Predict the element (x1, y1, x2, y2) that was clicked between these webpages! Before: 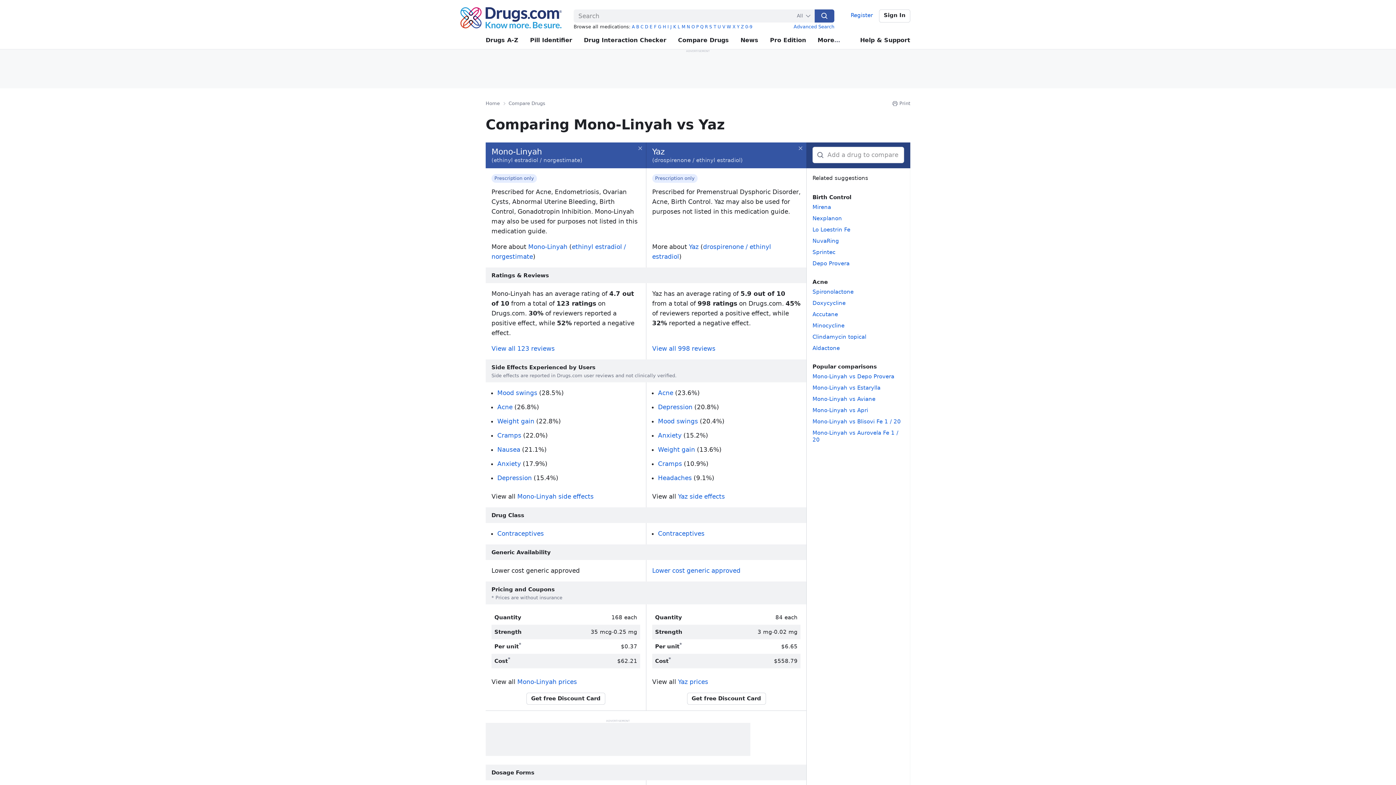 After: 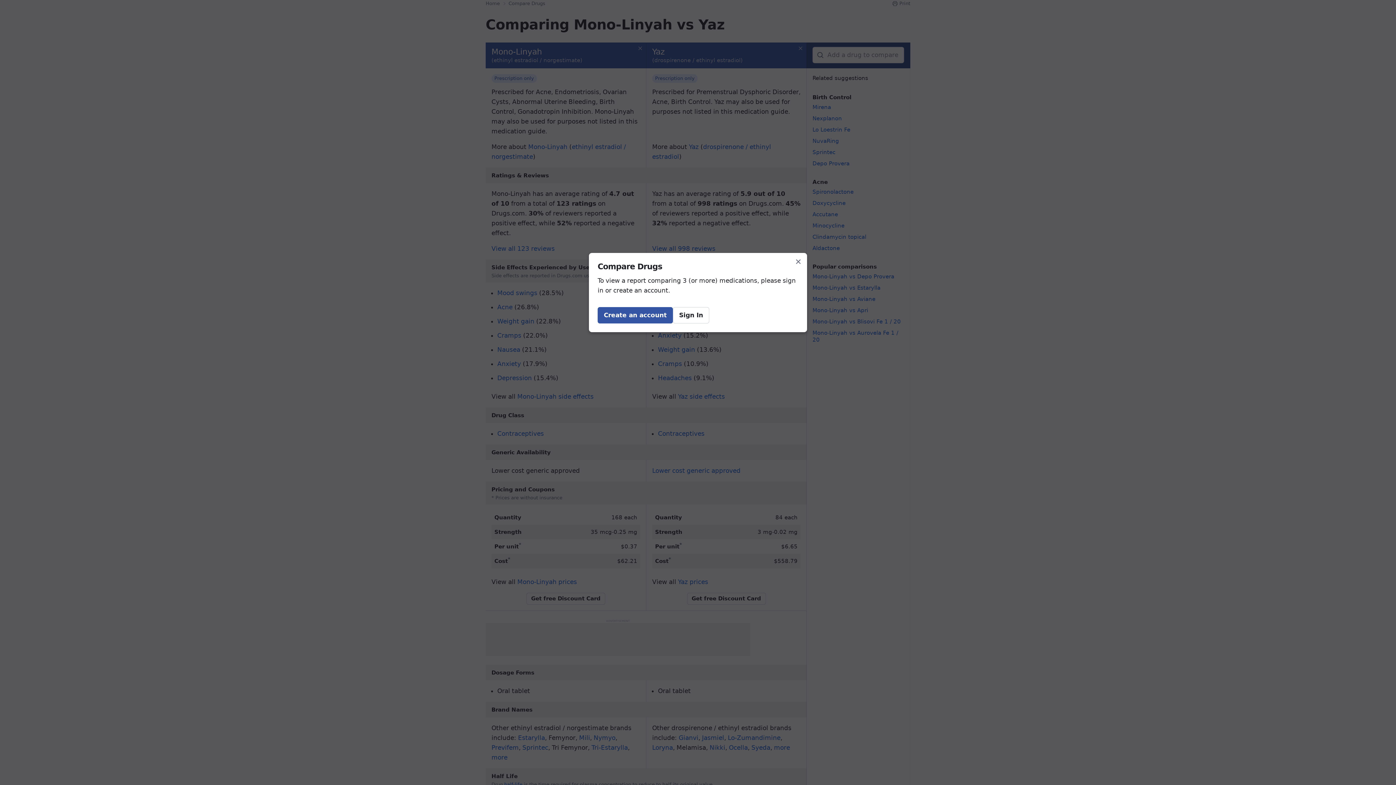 Action: label: Clindamycin topical bbox: (812, 333, 866, 340)